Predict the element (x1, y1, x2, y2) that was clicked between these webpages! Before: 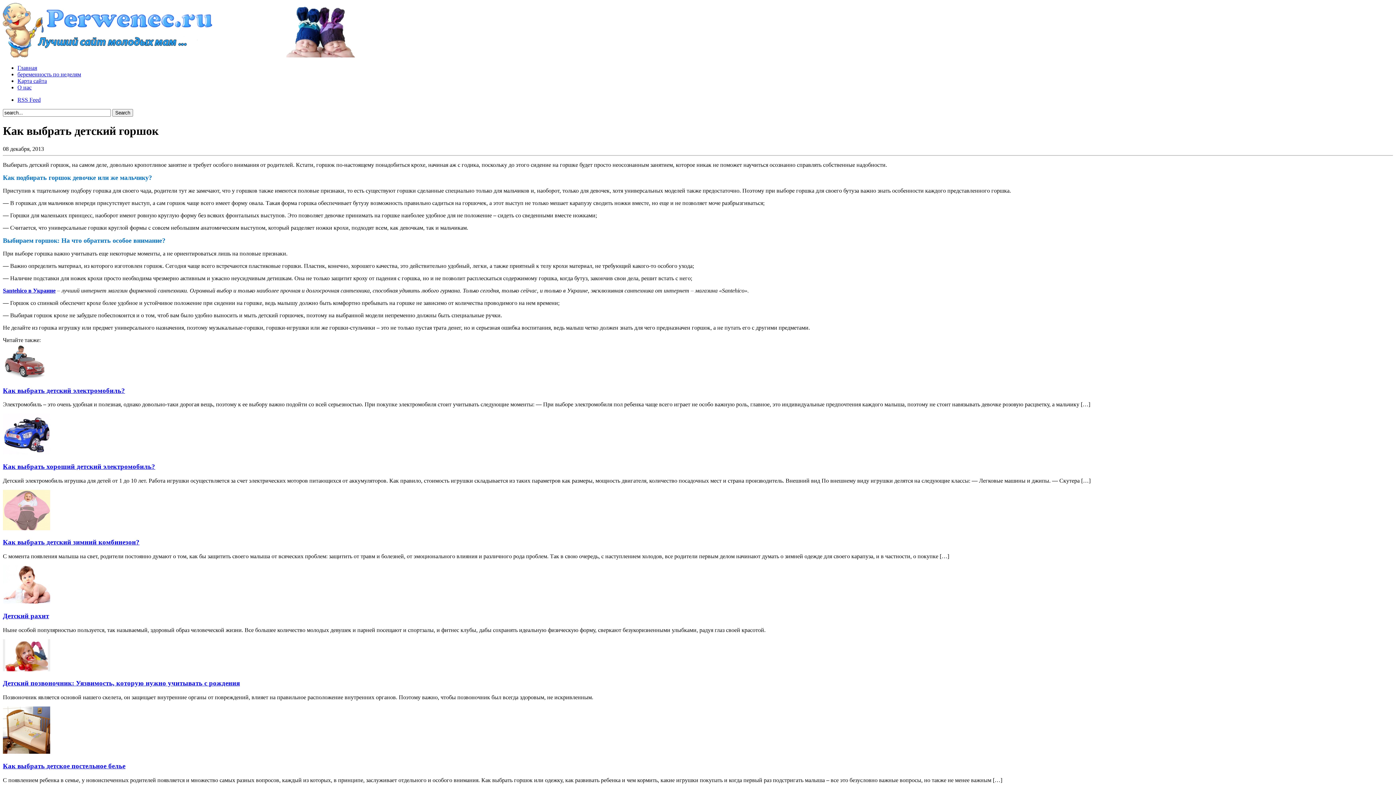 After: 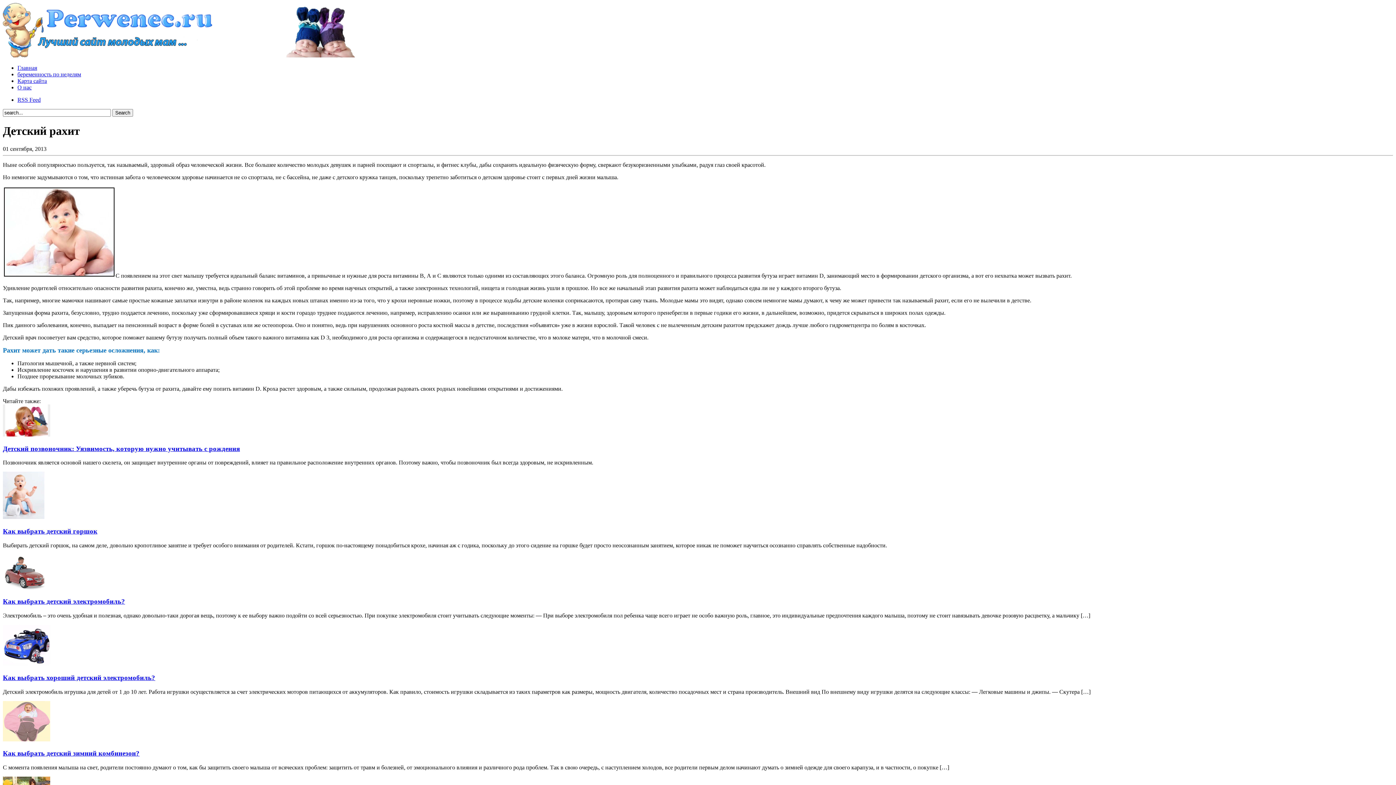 Action: bbox: (2, 612, 49, 619) label: Детский рахит